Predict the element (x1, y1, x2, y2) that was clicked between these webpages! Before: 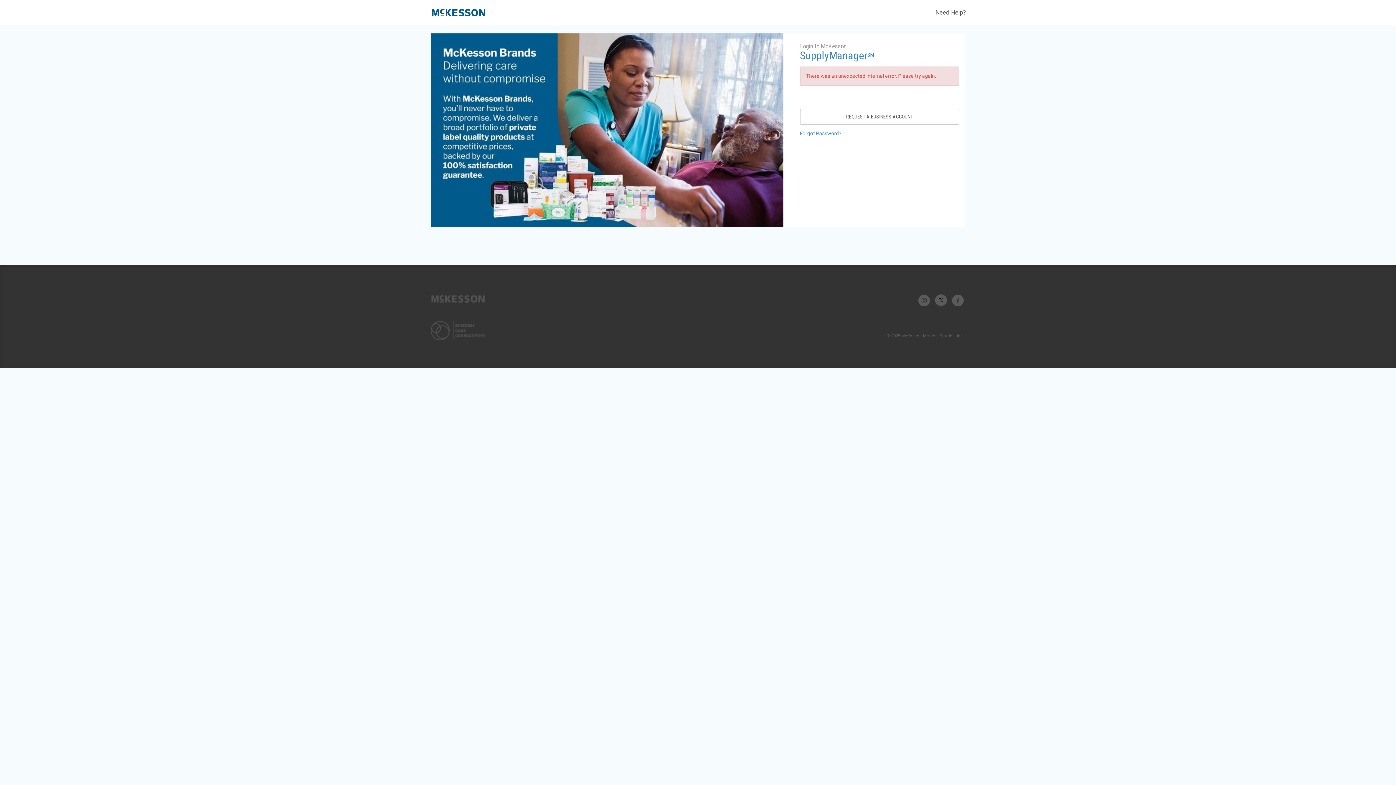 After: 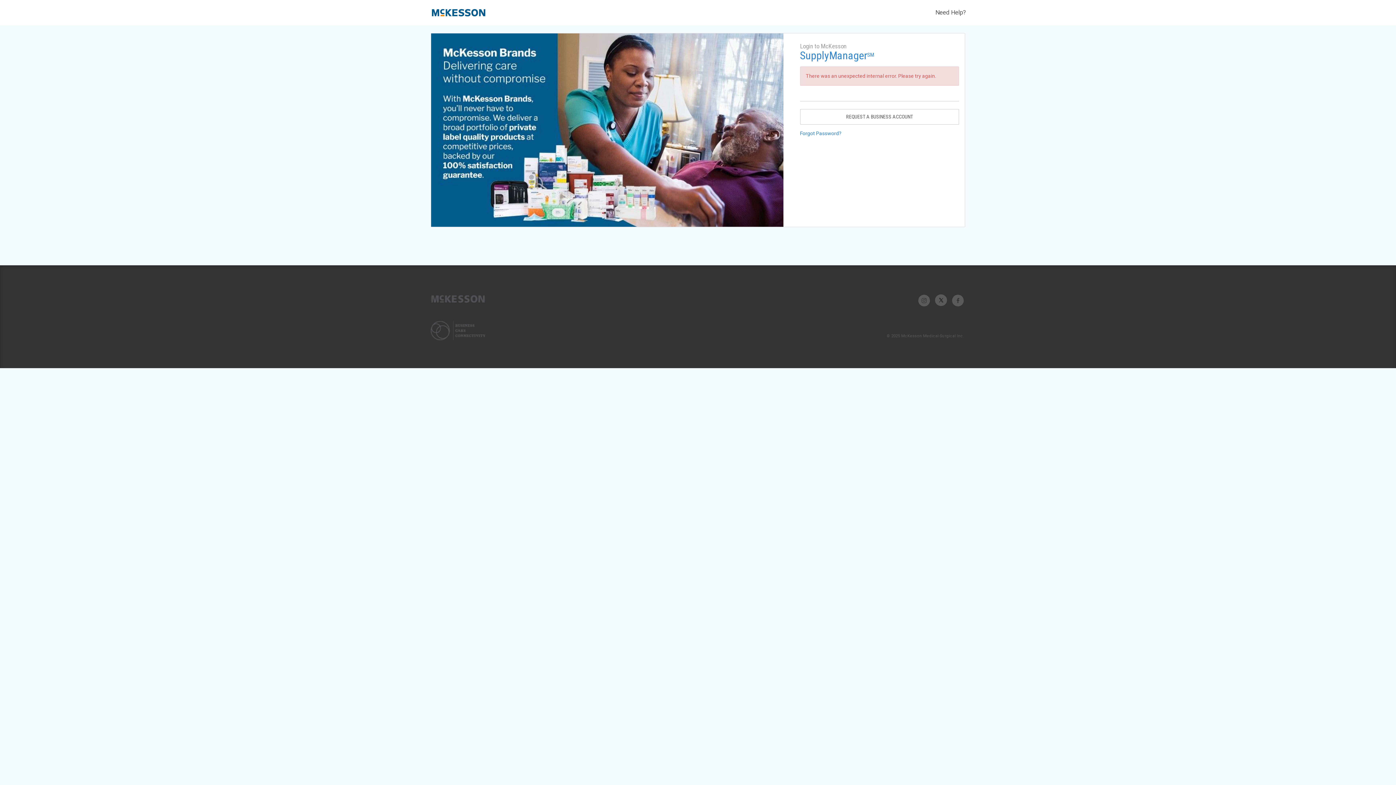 Action: bbox: (918, 298, 930, 302)